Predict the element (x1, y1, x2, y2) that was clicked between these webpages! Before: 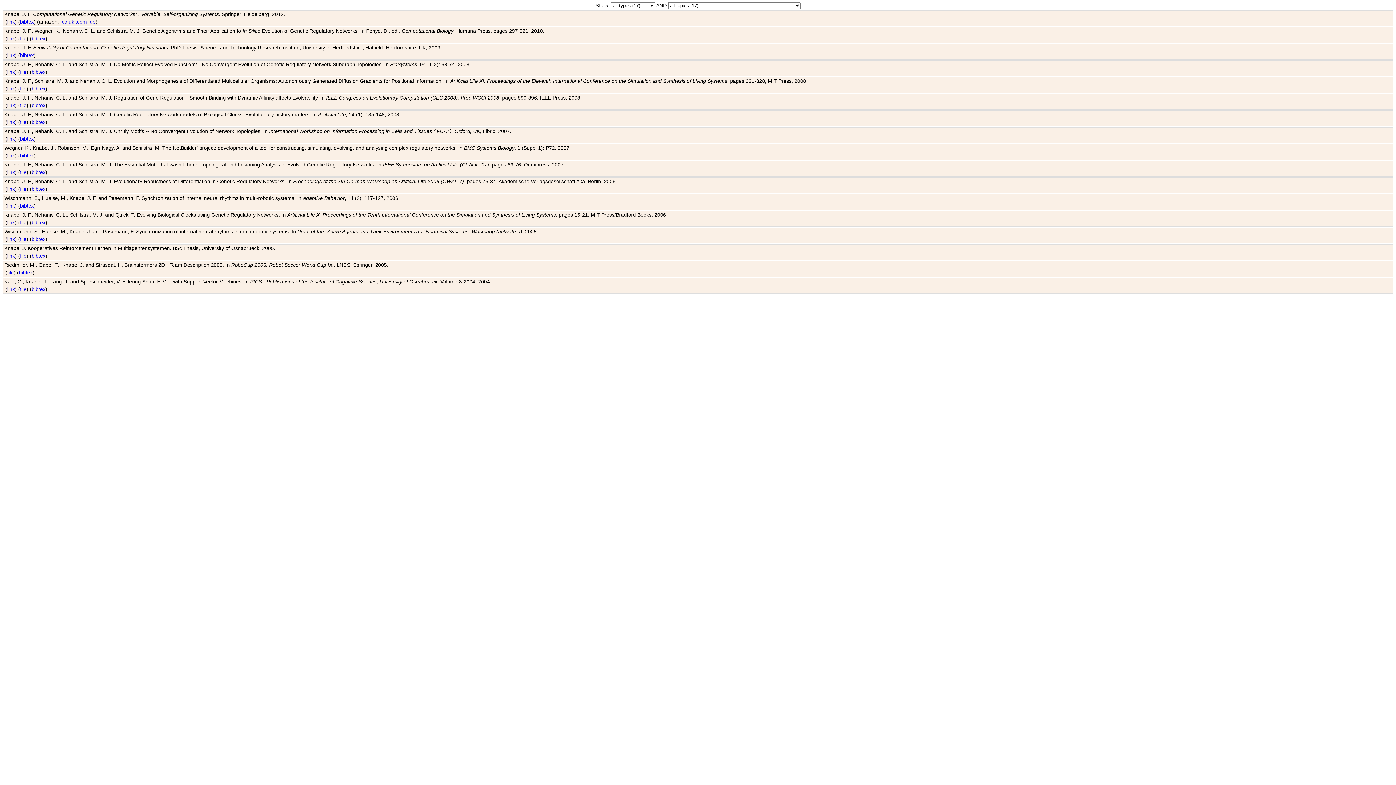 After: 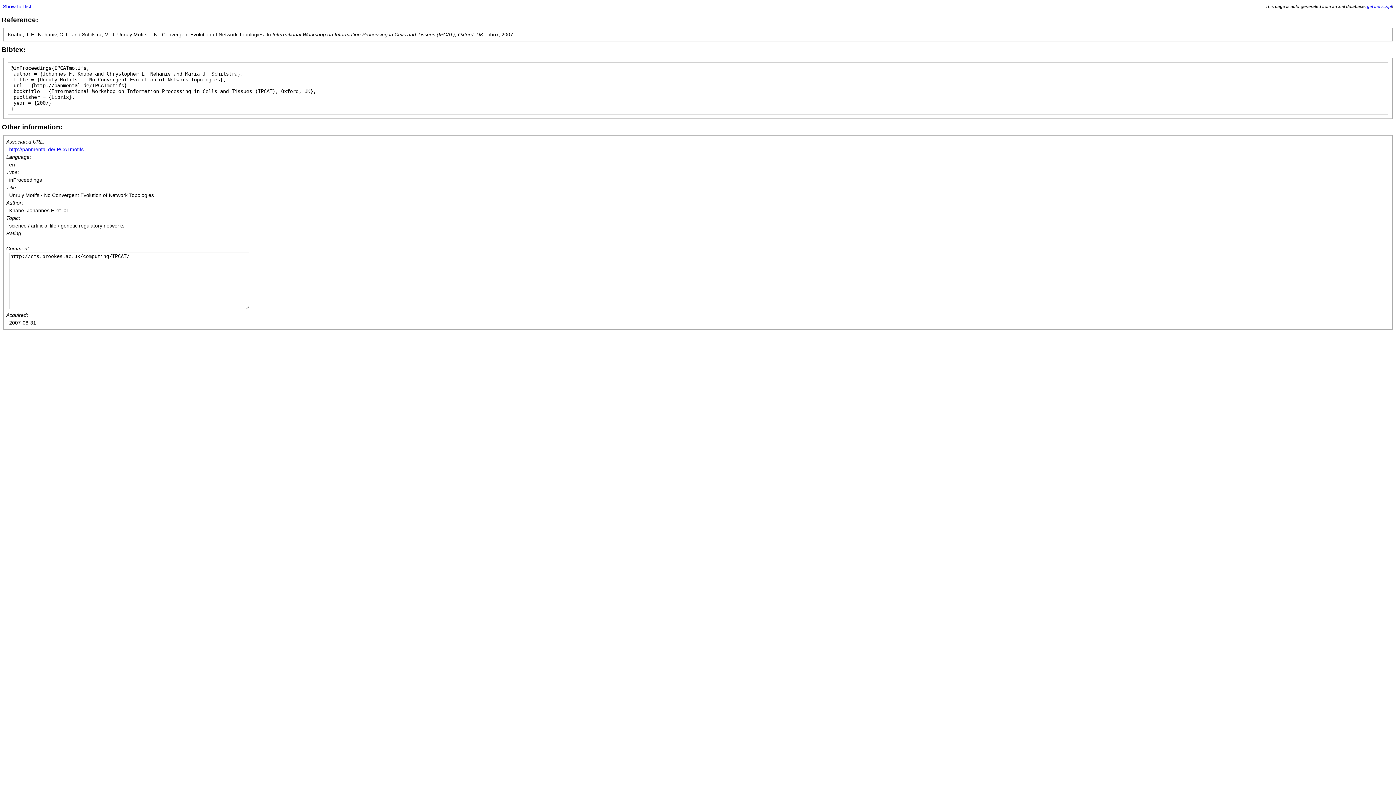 Action: label: bibtex bbox: (20, 136, 33, 141)